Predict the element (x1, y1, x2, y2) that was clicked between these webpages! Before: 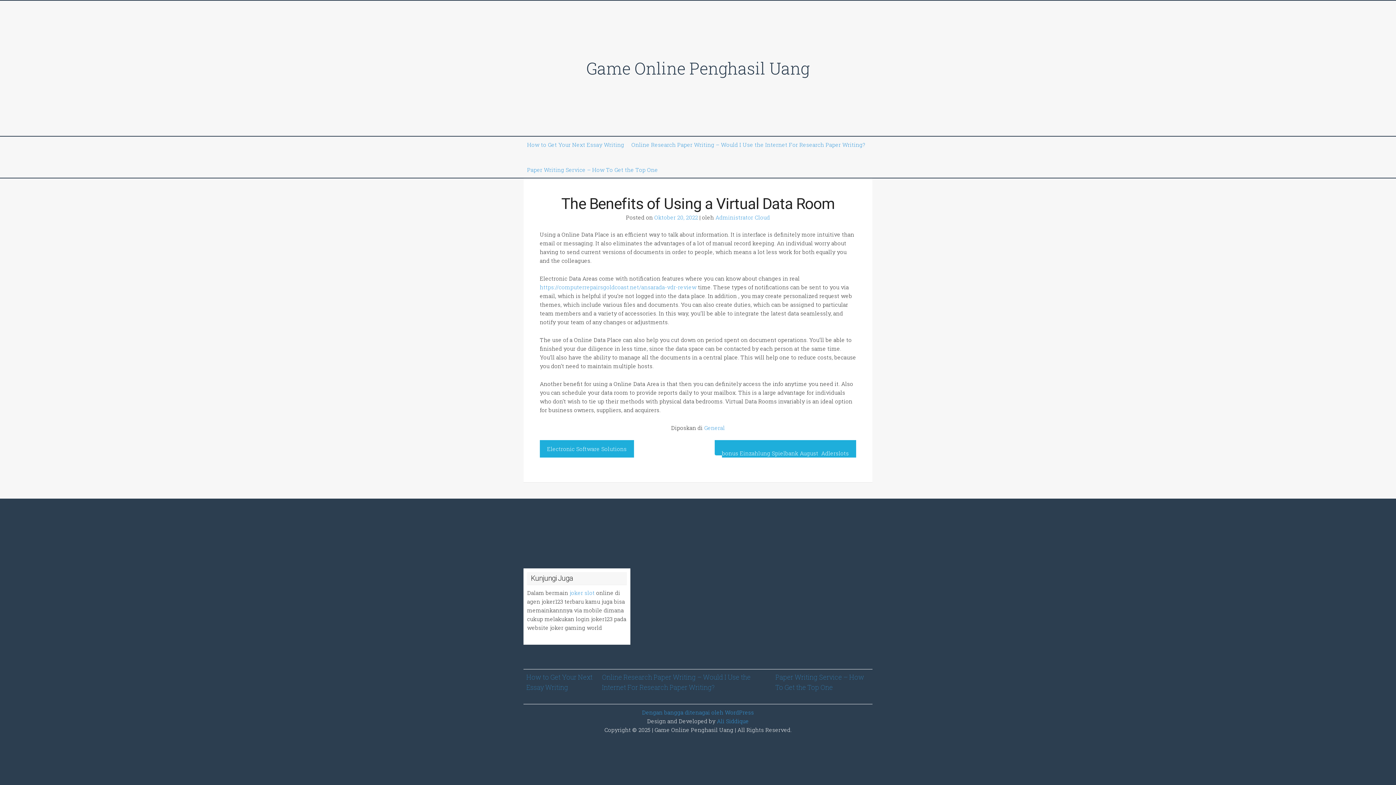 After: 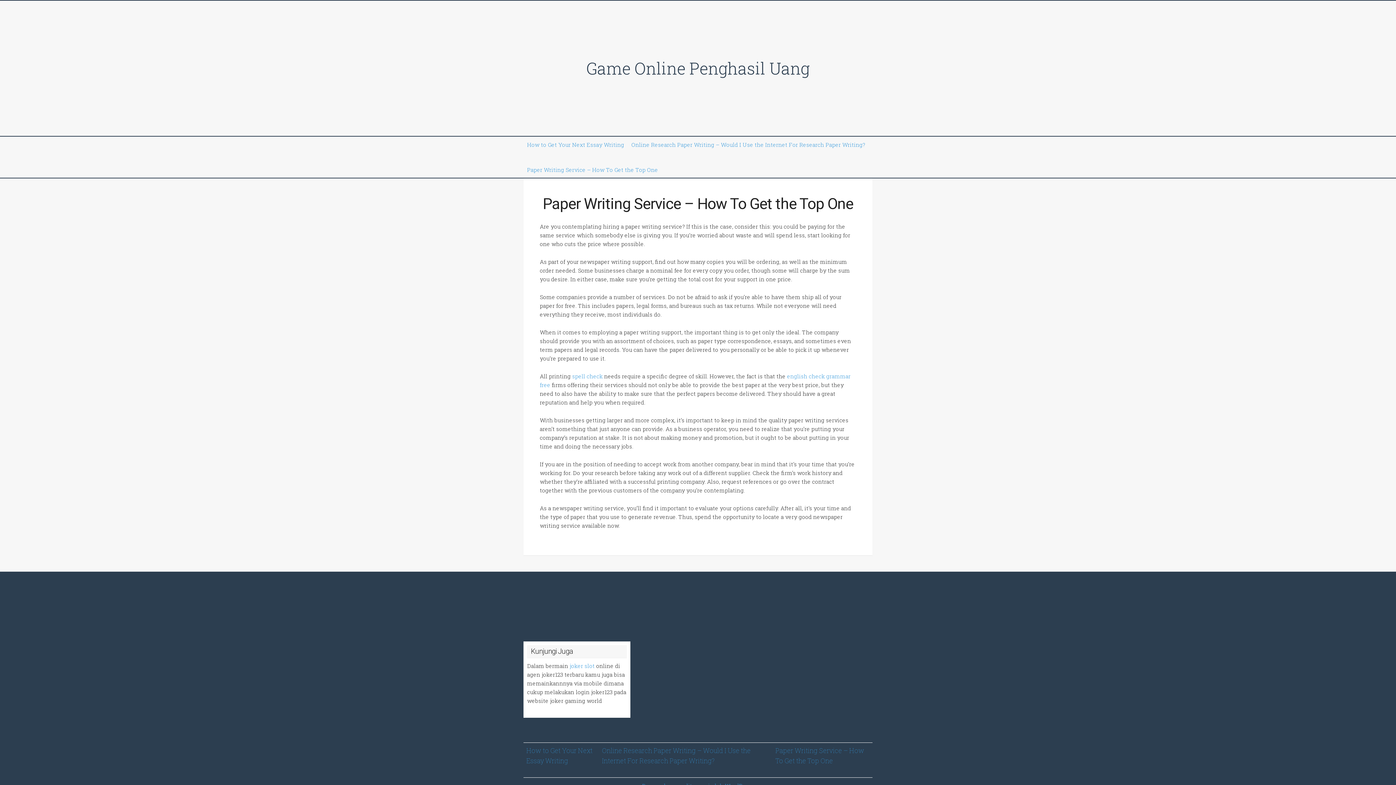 Action: bbox: (527, 165, 658, 174) label: Paper Writing Service – How To Get the Top One